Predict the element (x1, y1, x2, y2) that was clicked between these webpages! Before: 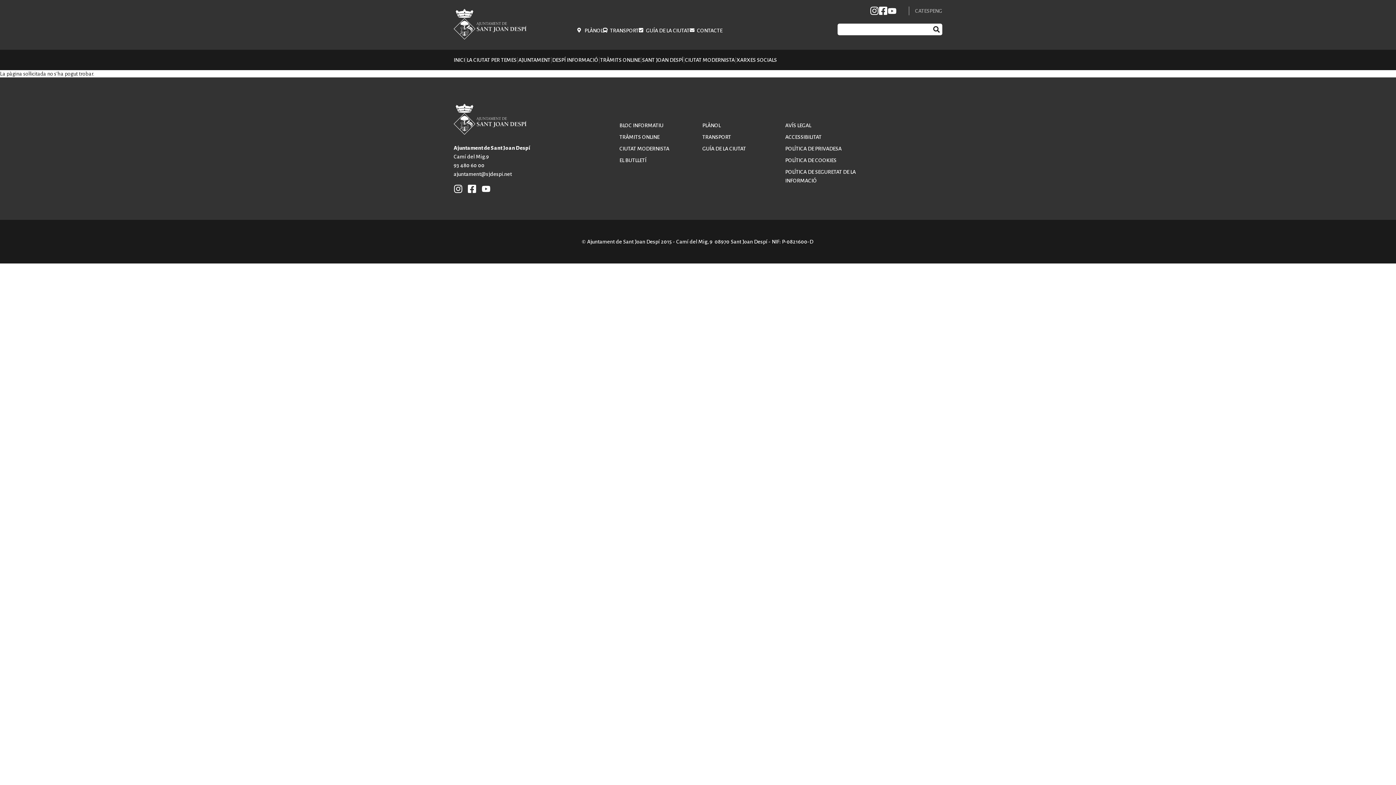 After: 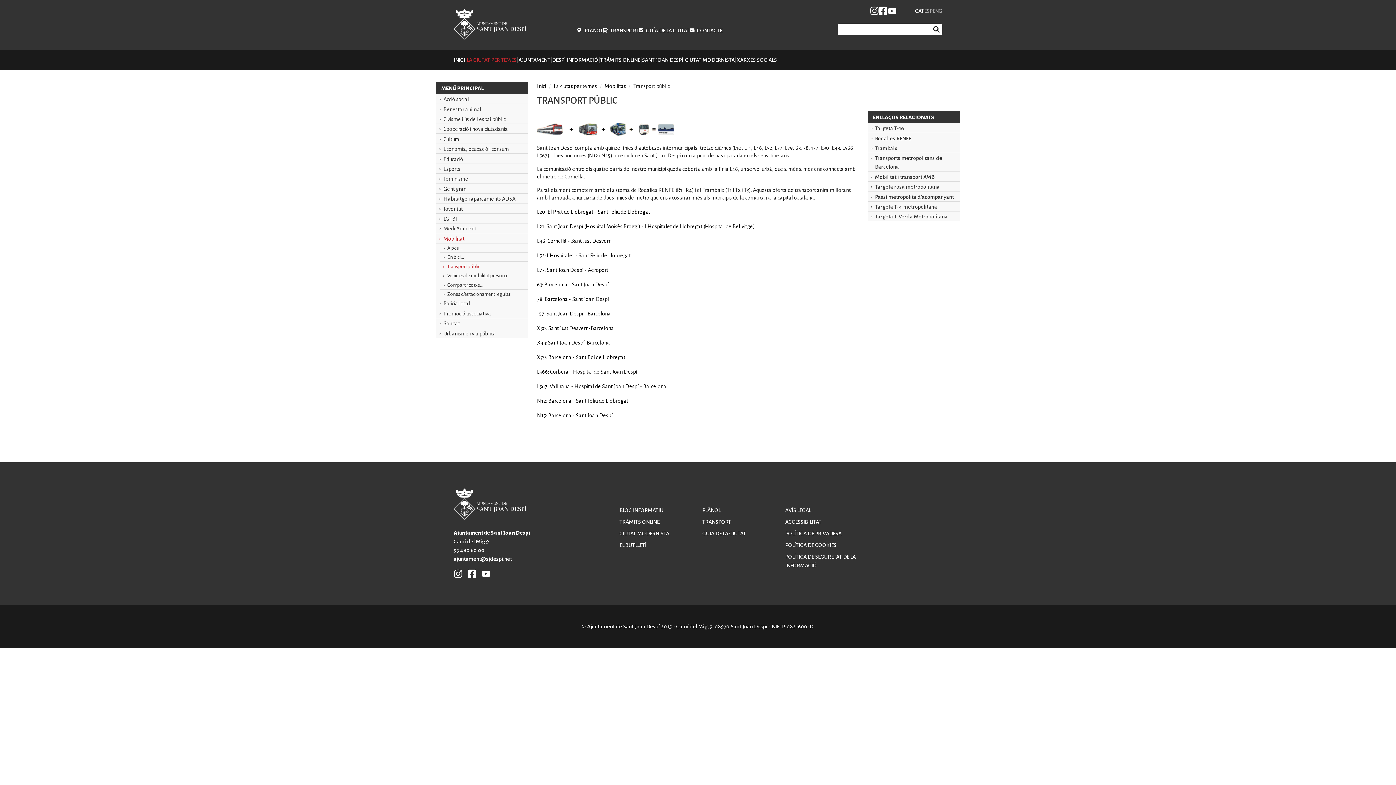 Action: label: TRANSPORT bbox: (702, 134, 731, 140)